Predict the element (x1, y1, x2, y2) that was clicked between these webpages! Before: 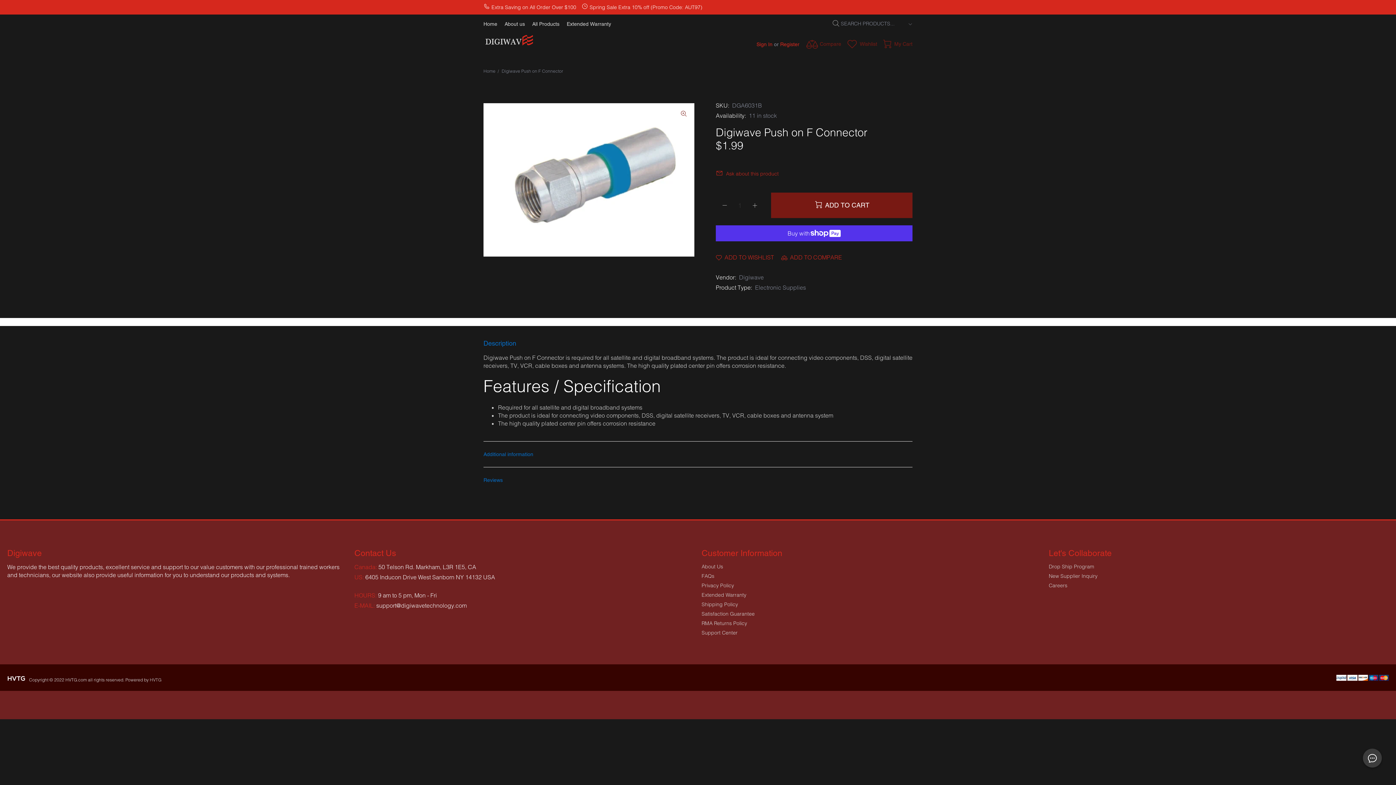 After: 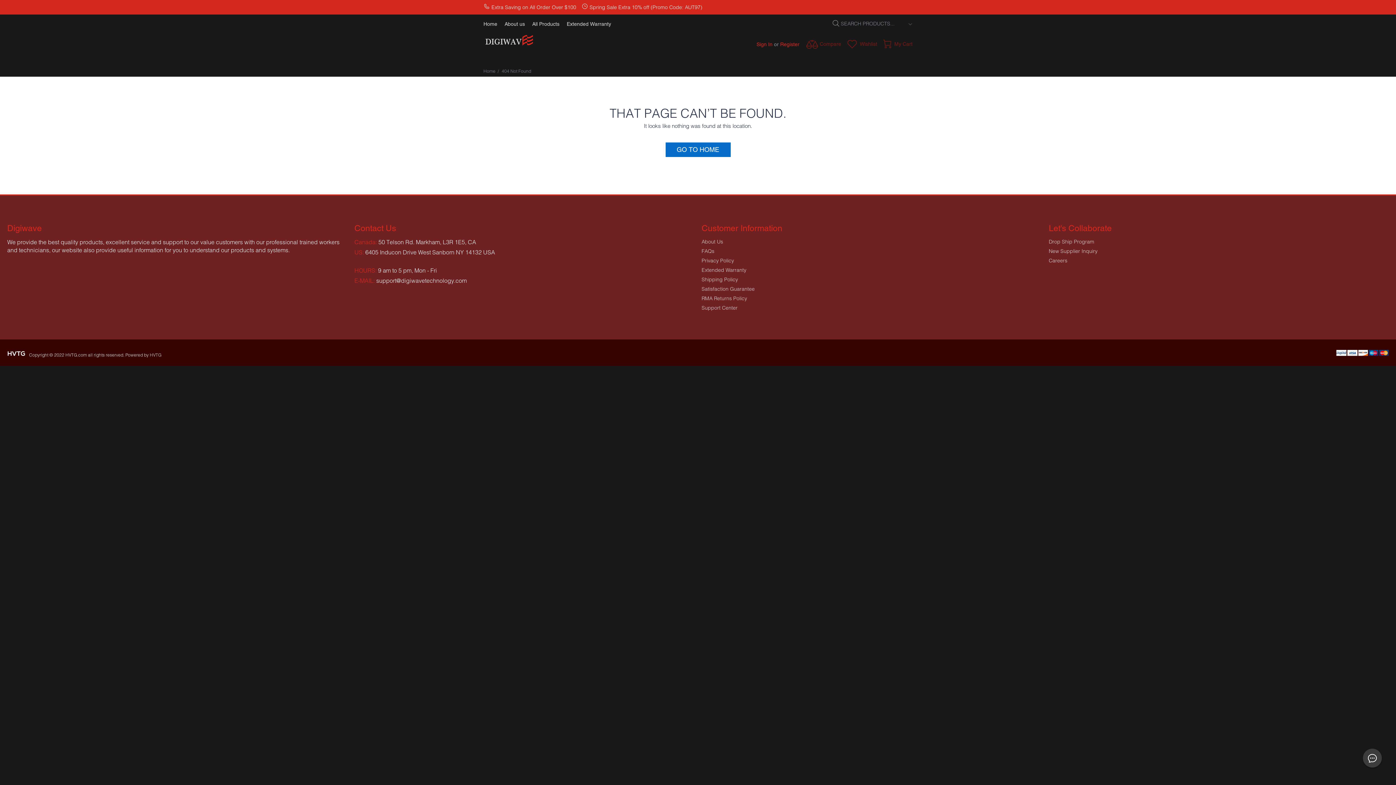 Action: label: Wishlist bbox: (846, 36, 877, 51)